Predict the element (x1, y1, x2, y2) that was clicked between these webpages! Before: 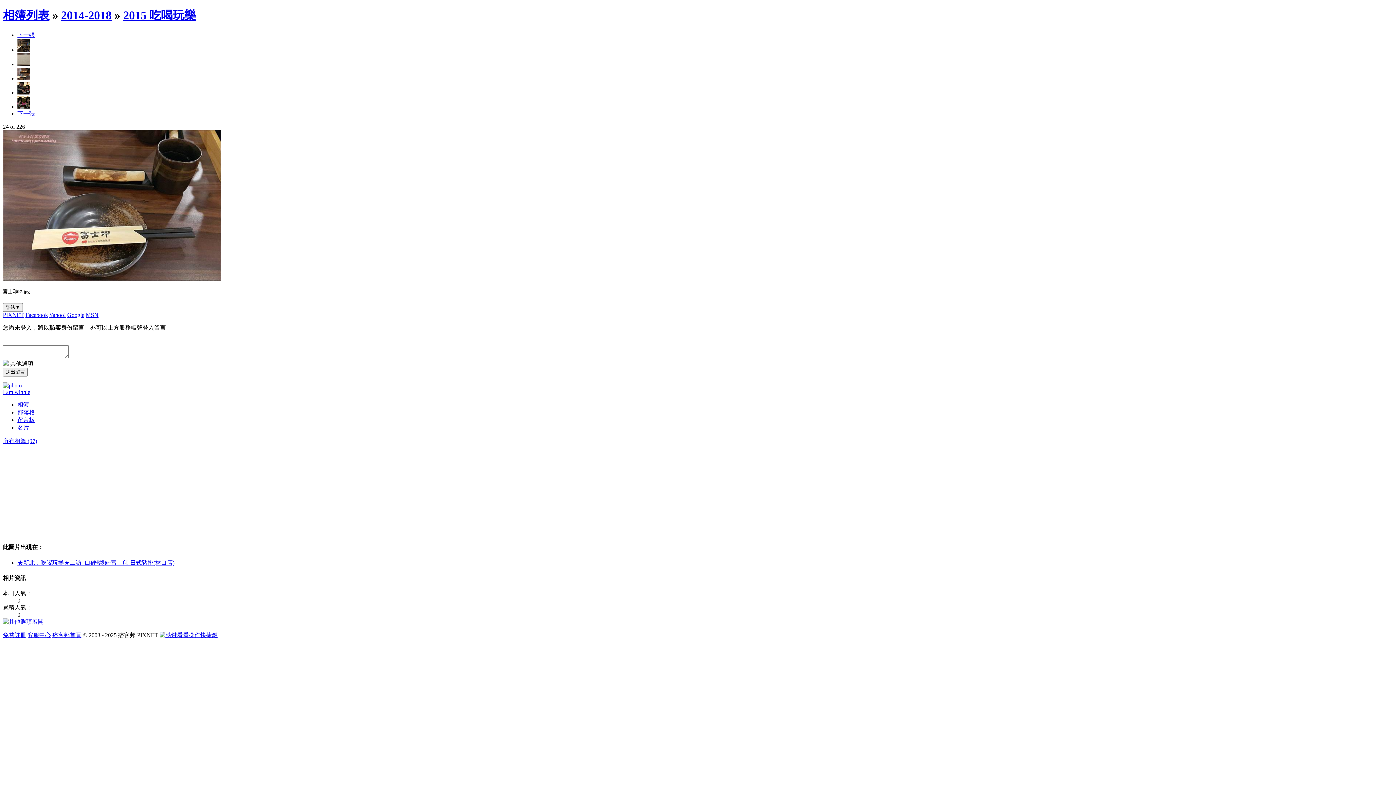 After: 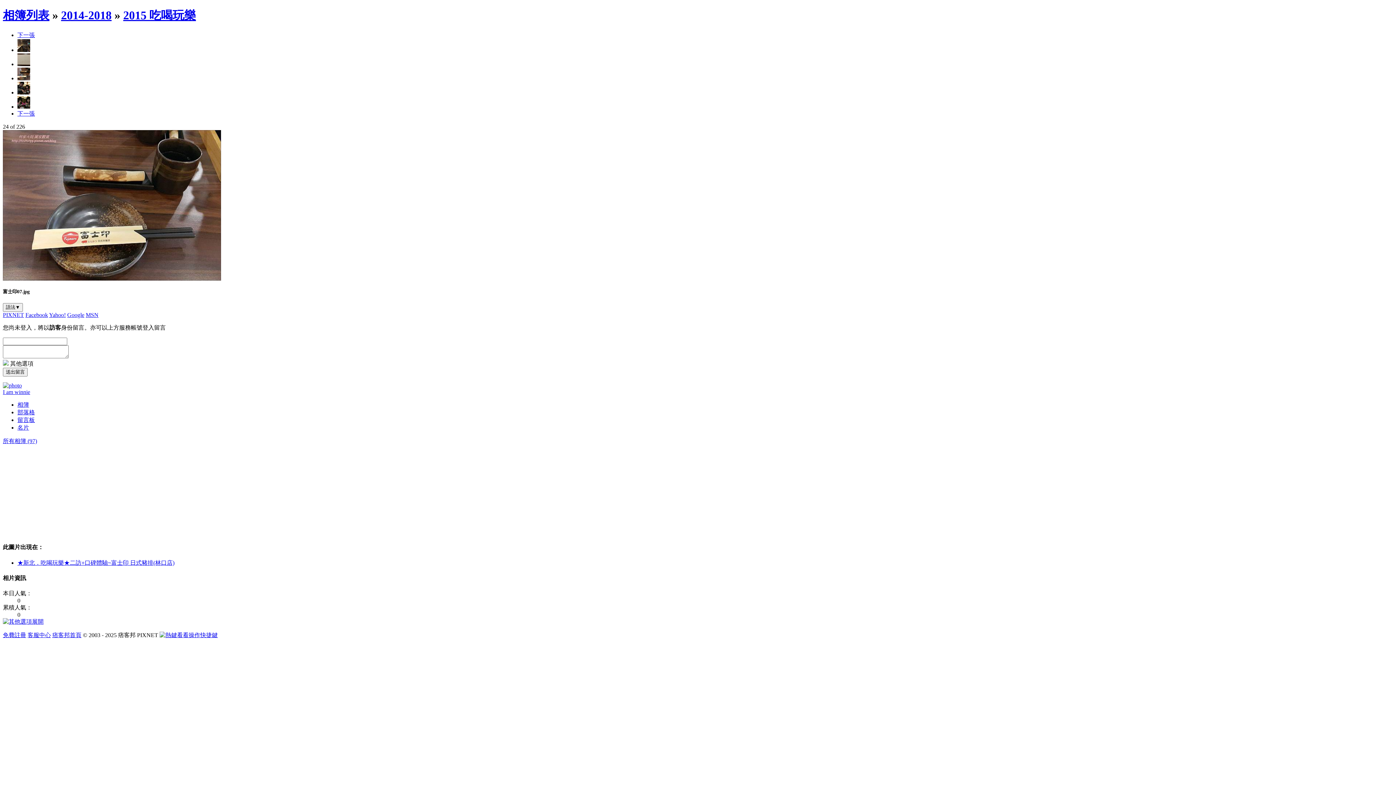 Action: bbox: (17, 559, 174, 566) label: ★新北．吃喝玩樂★二訪+口碑體驗~富士印 日式豬排(林口店)